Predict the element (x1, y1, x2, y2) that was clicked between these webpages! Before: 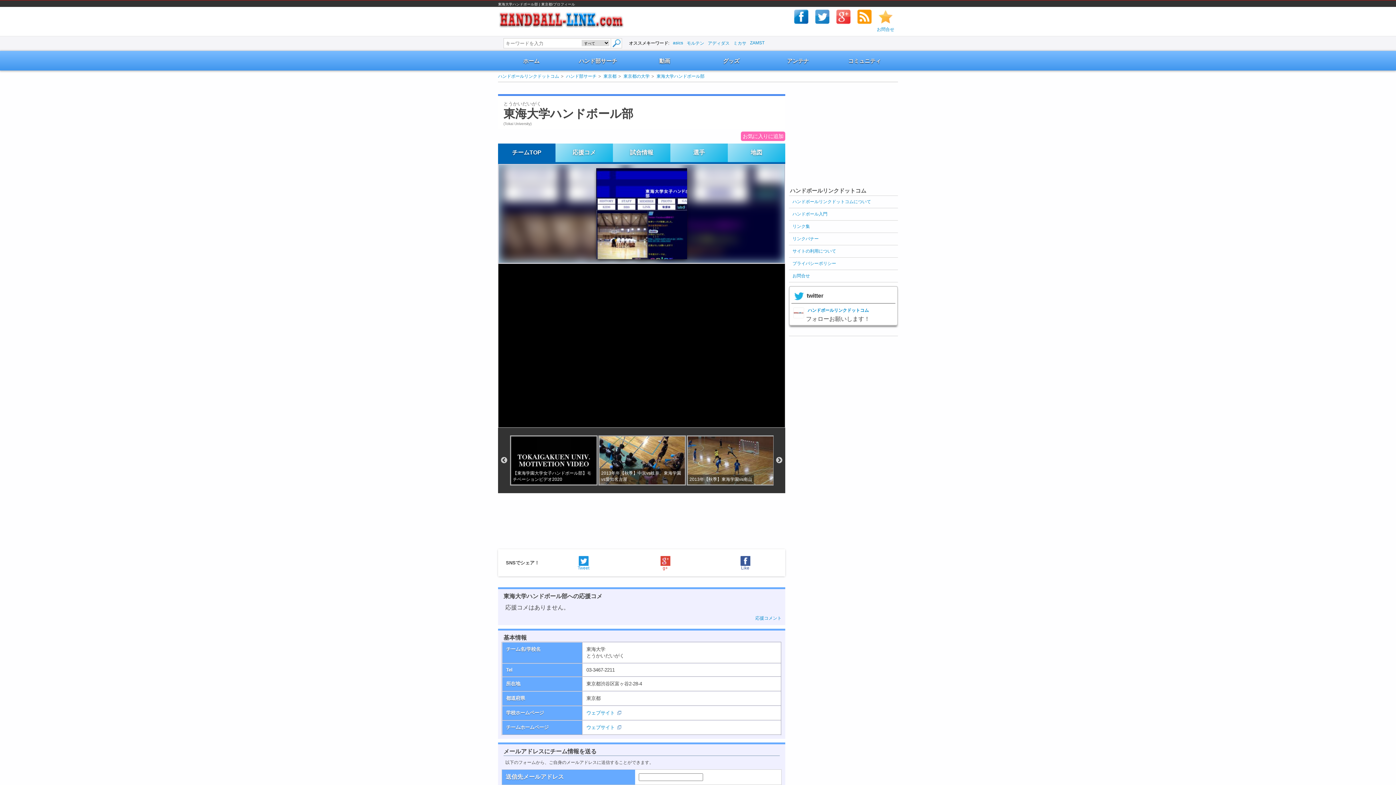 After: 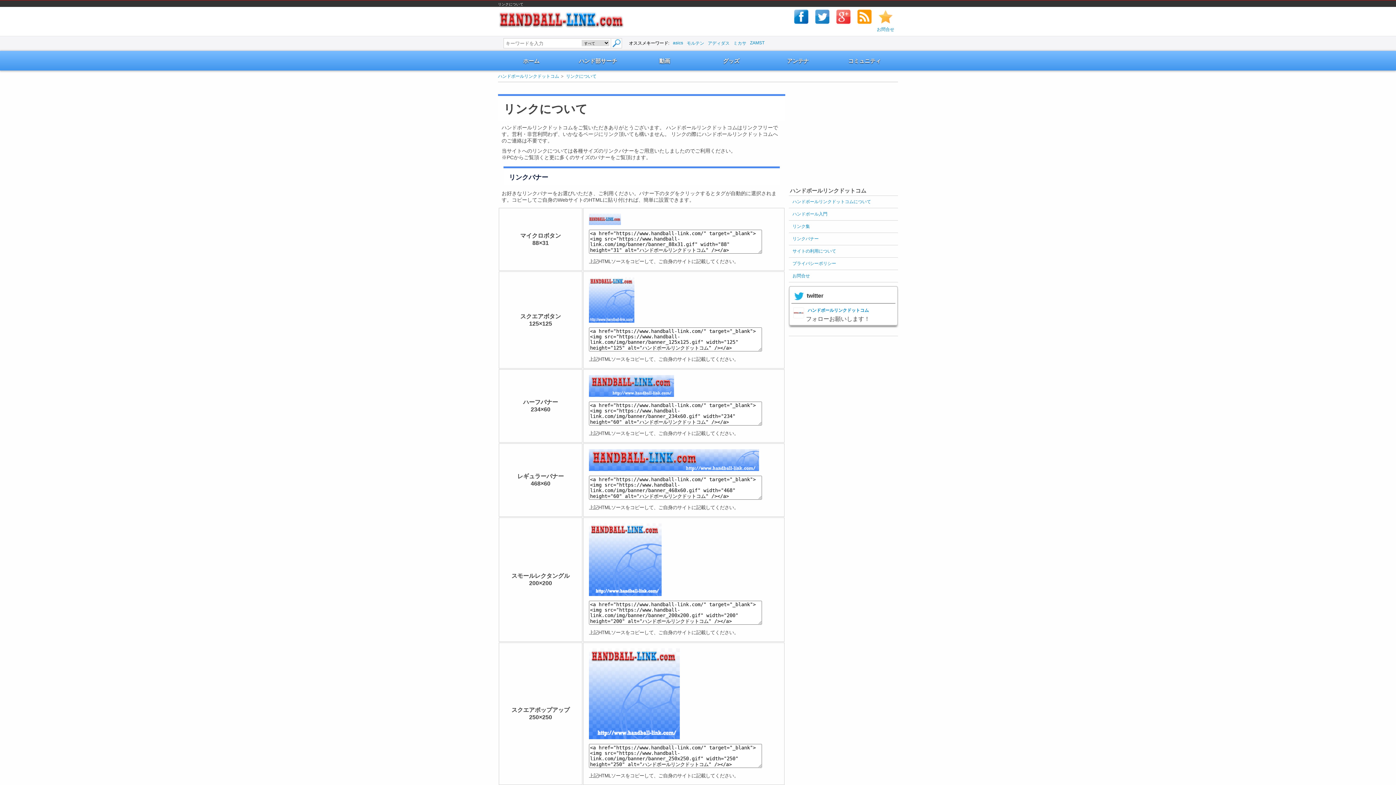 Action: bbox: (789, 233, 898, 245) label: リンクバナー